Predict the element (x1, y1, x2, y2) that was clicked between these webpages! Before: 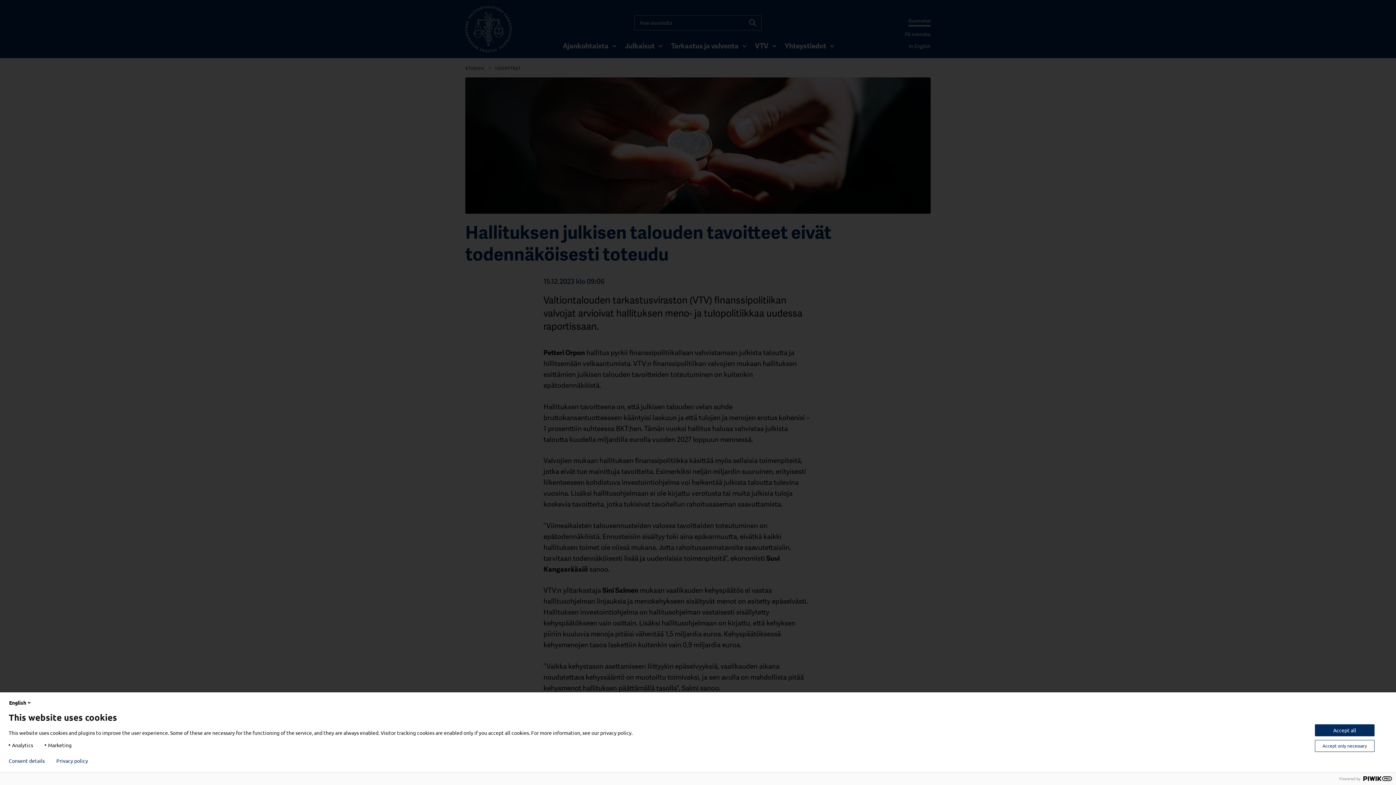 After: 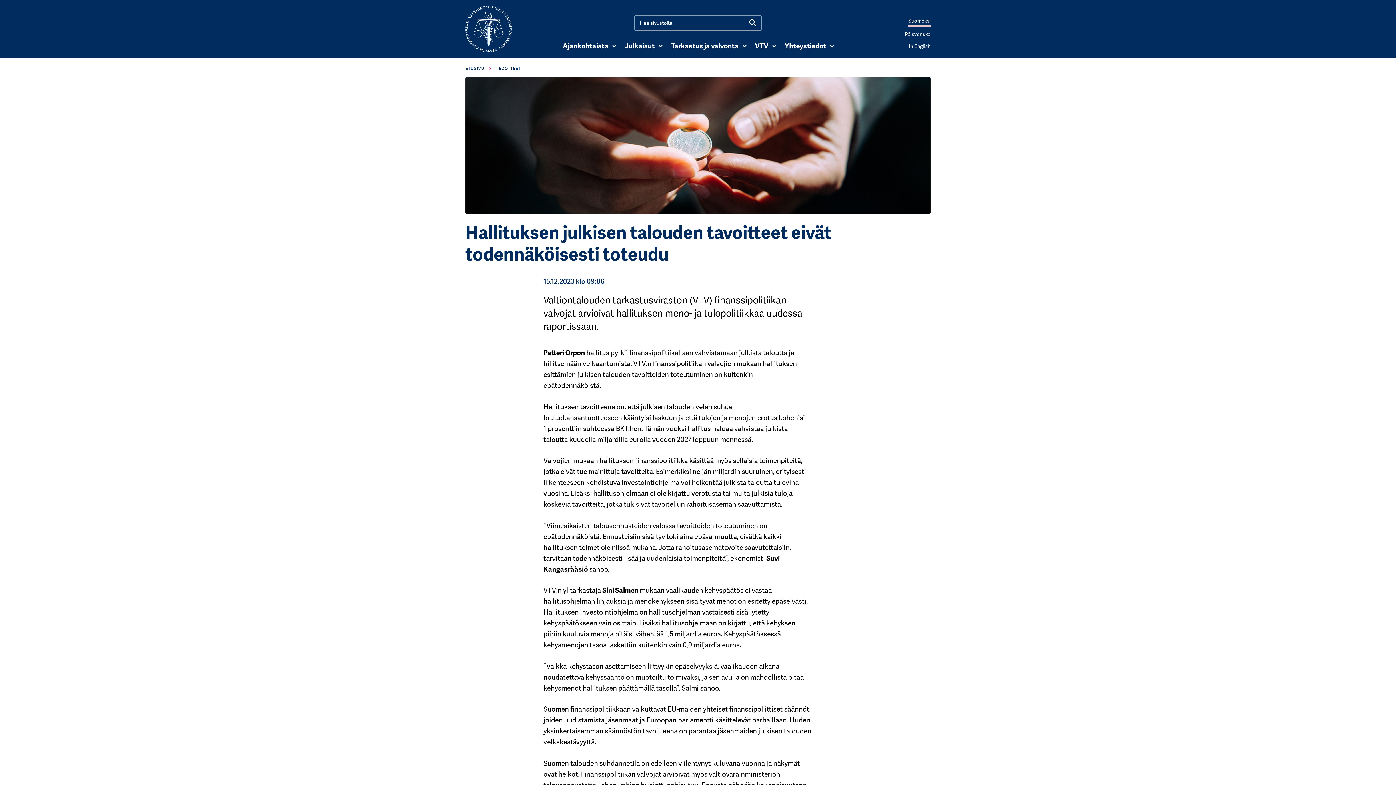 Action: label: Accept all bbox: (1315, 724, 1374, 736)